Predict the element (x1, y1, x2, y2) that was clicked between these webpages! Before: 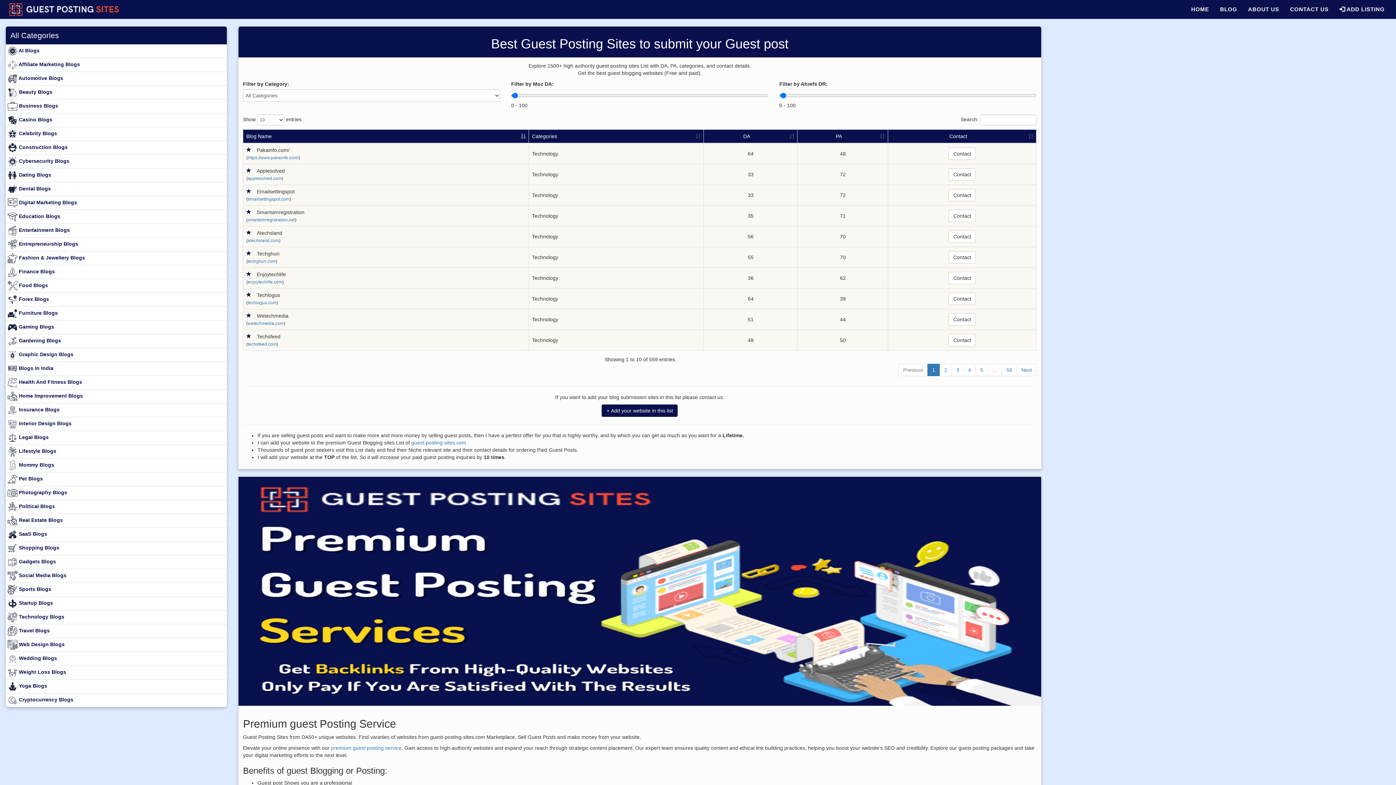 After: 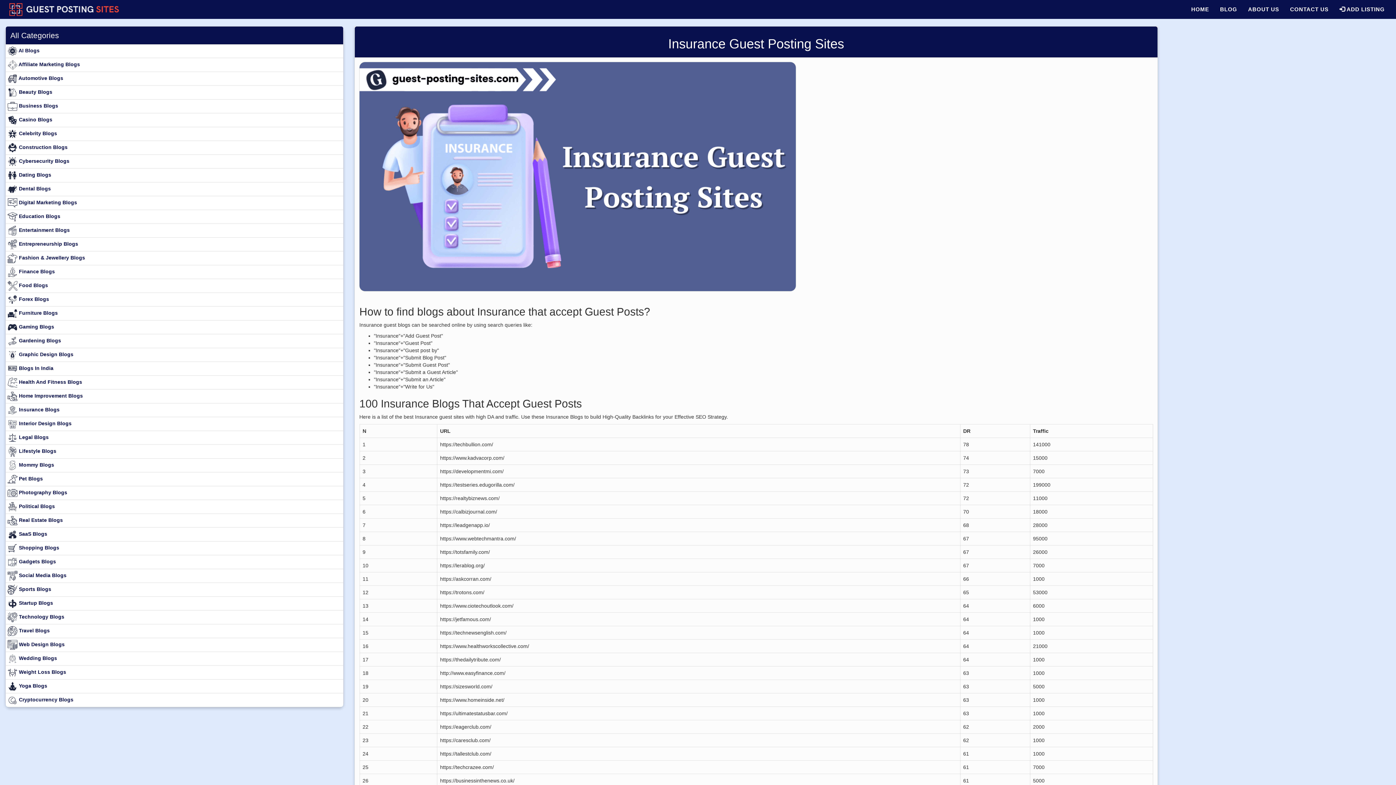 Action: label:  Insurance Blogs bbox: (7, 405, 225, 415)